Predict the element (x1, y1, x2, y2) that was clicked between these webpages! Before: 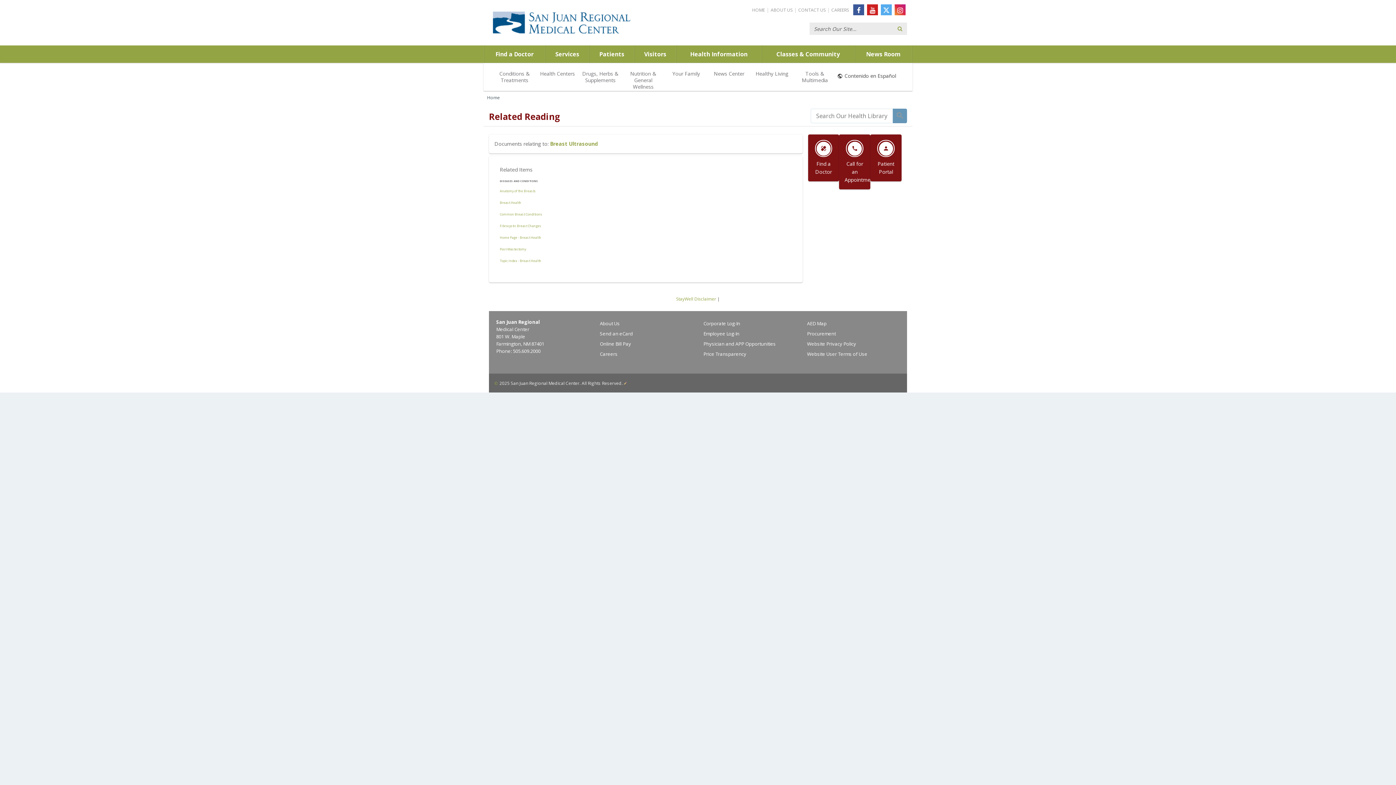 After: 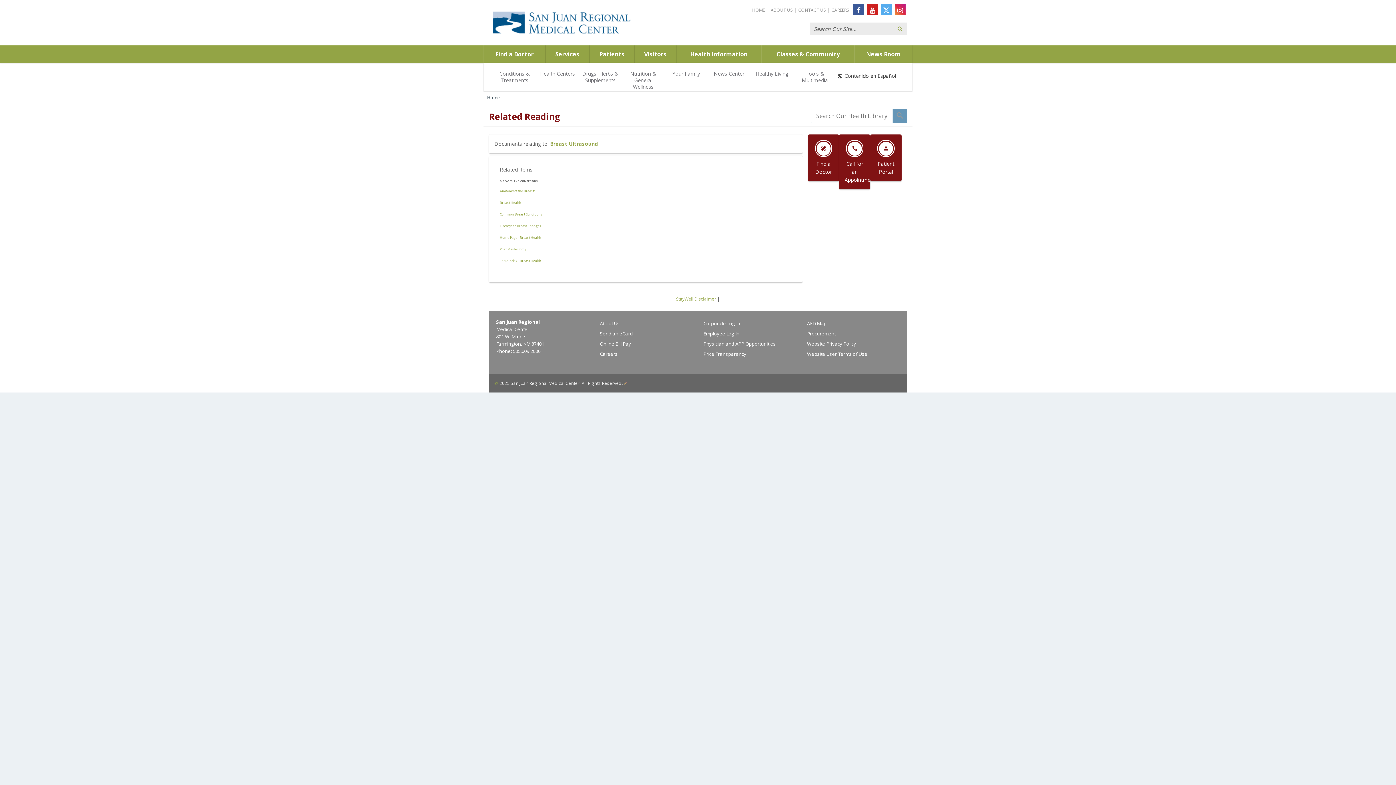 Action: bbox: (844, 145, 875, 183) label: call

Call for an Appointment